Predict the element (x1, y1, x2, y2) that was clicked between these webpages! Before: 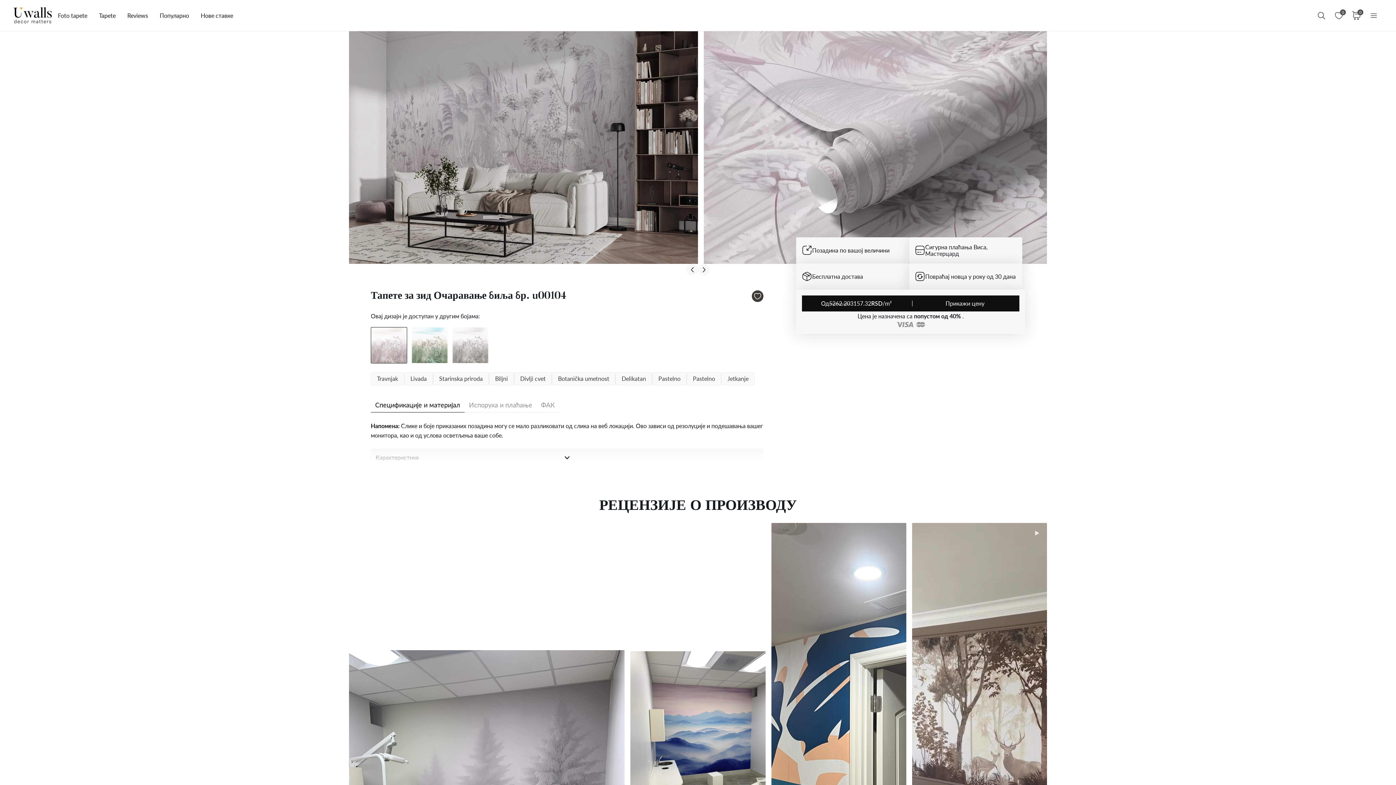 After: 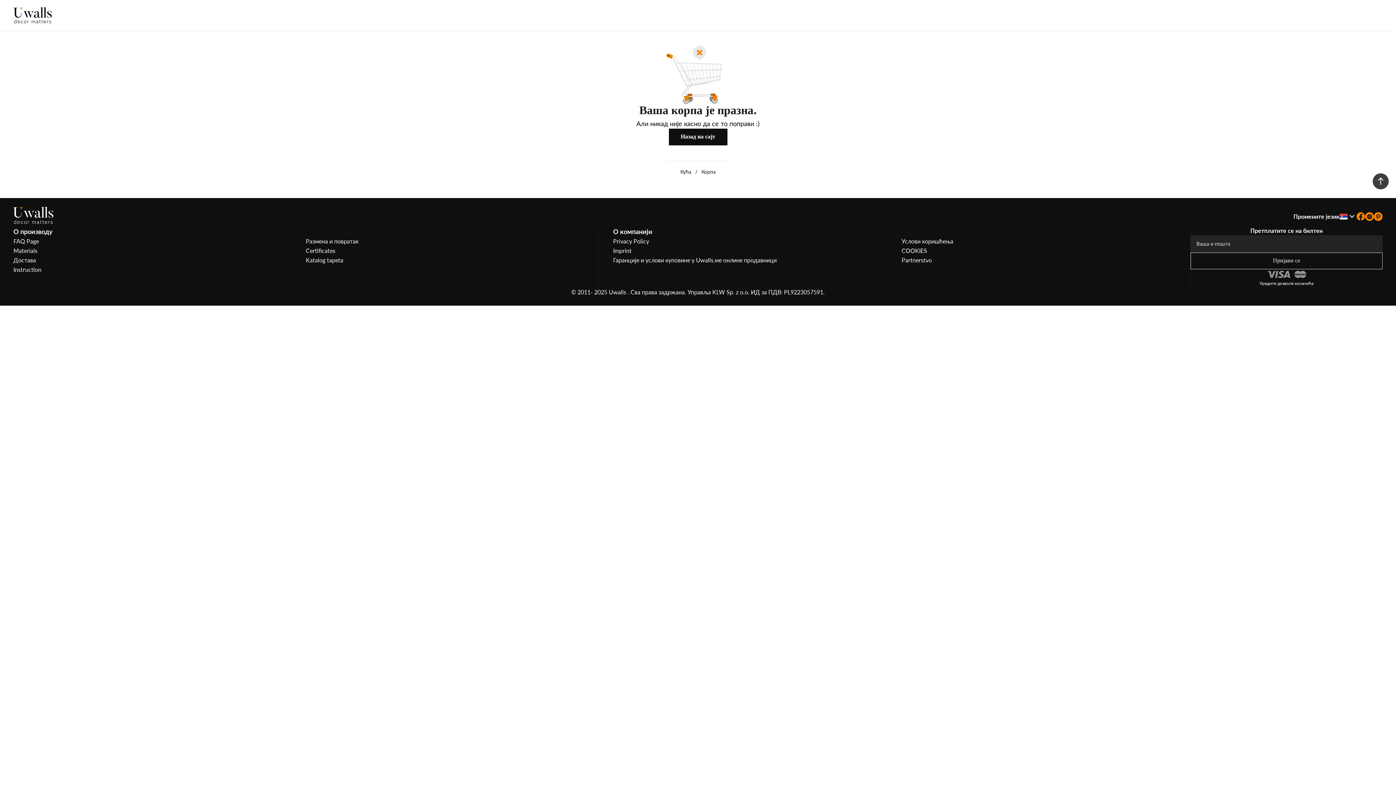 Action: label: 0 bbox: (1348, 6, 1365, 24)